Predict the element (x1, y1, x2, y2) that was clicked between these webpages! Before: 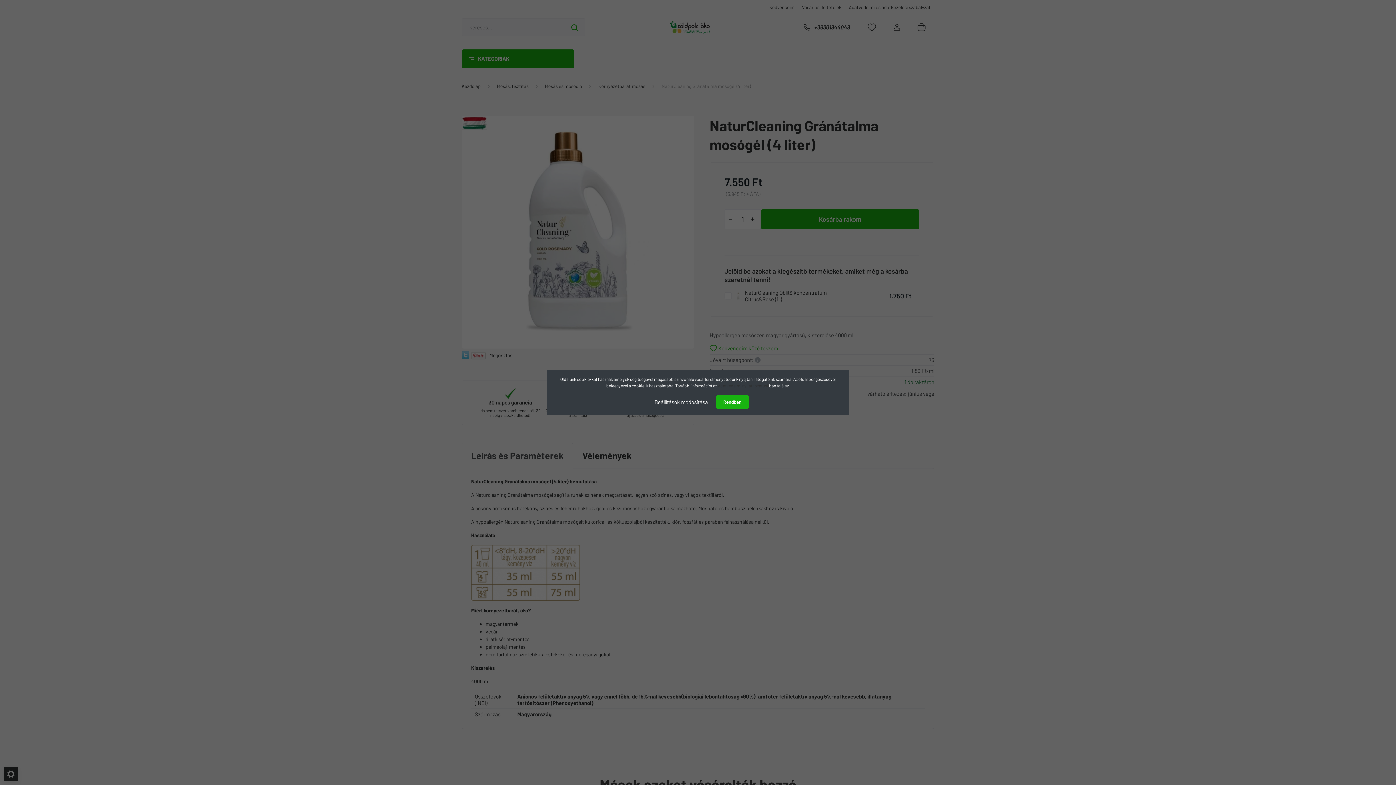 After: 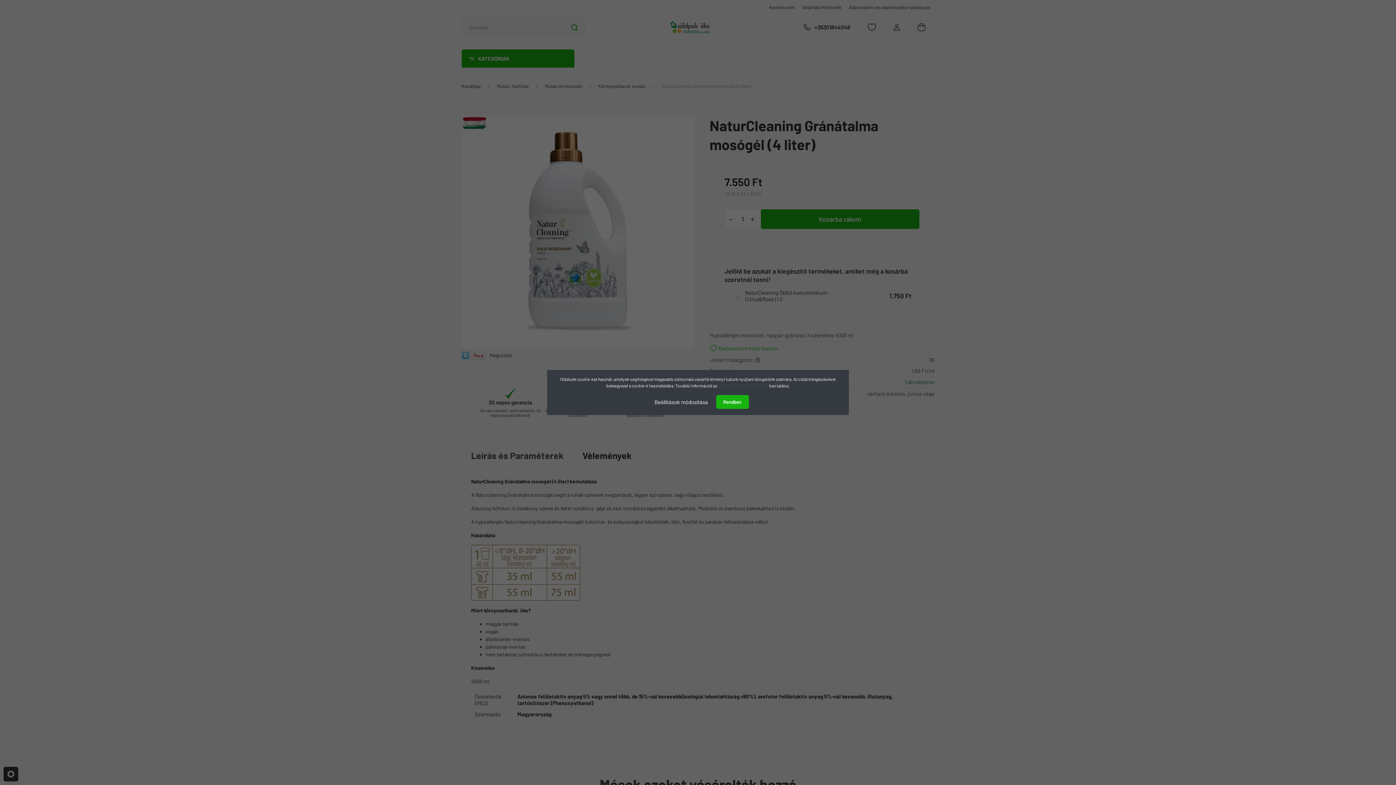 Action: label: Adatvédelmi nyilatkozatunk bbox: (718, 383, 769, 388)